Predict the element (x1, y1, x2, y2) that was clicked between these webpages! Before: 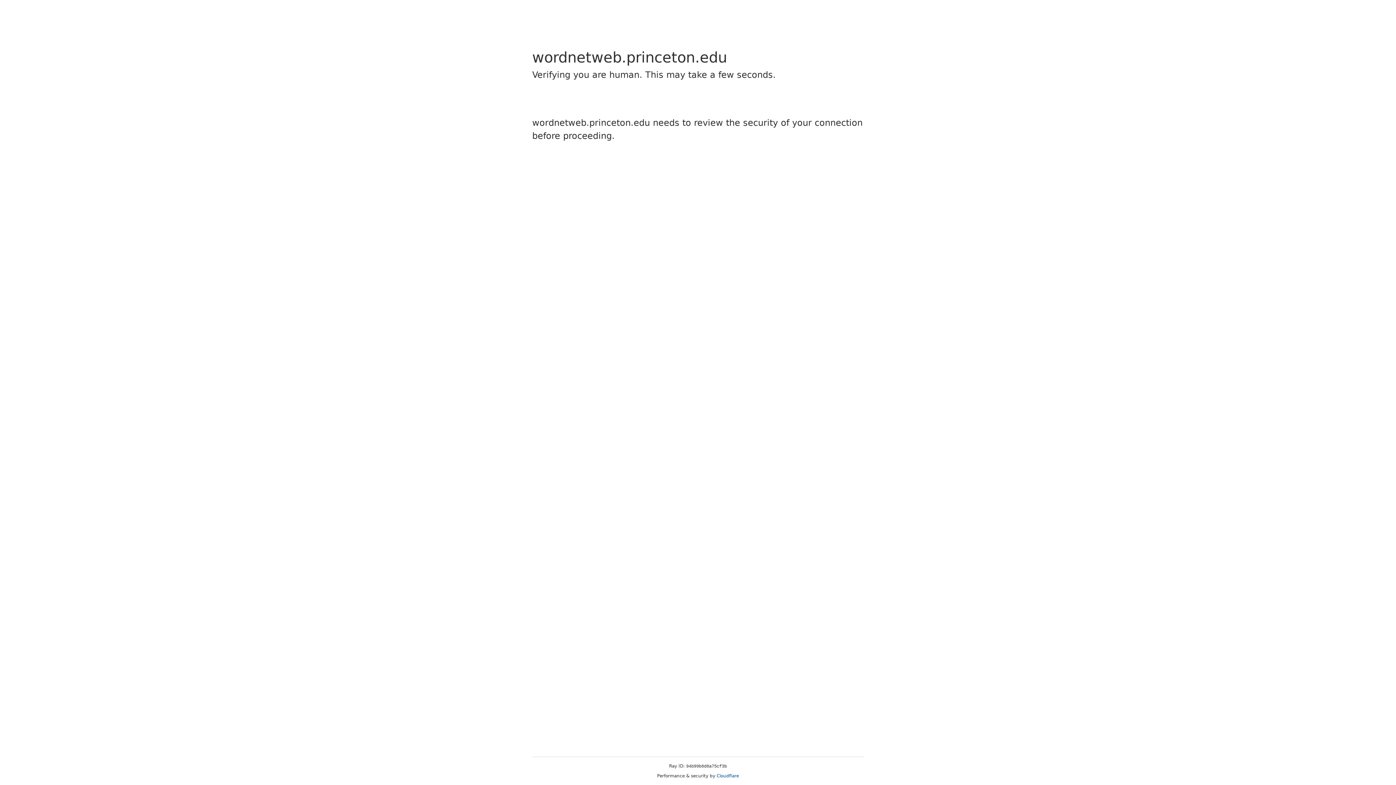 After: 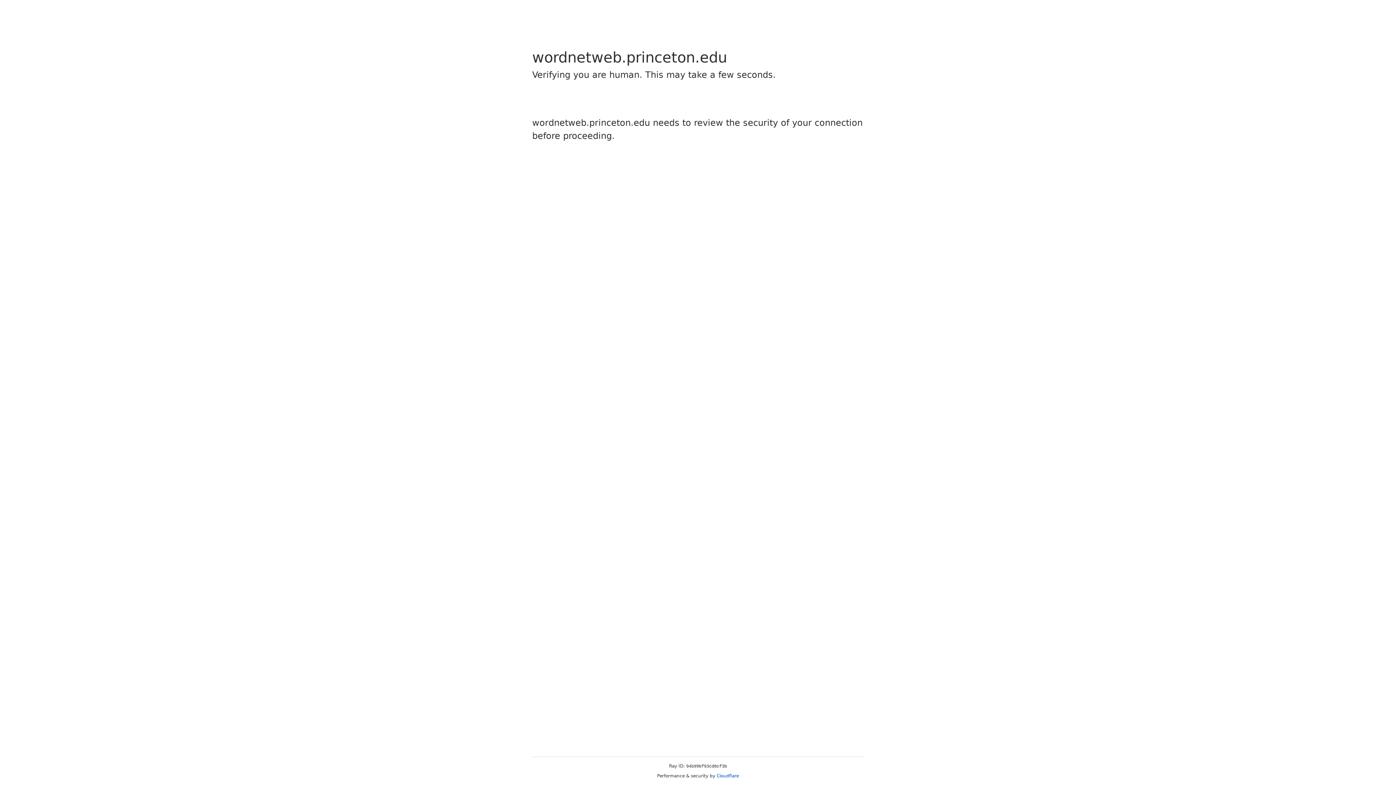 Action: bbox: (716, 773, 739, 778) label: Cloudflare